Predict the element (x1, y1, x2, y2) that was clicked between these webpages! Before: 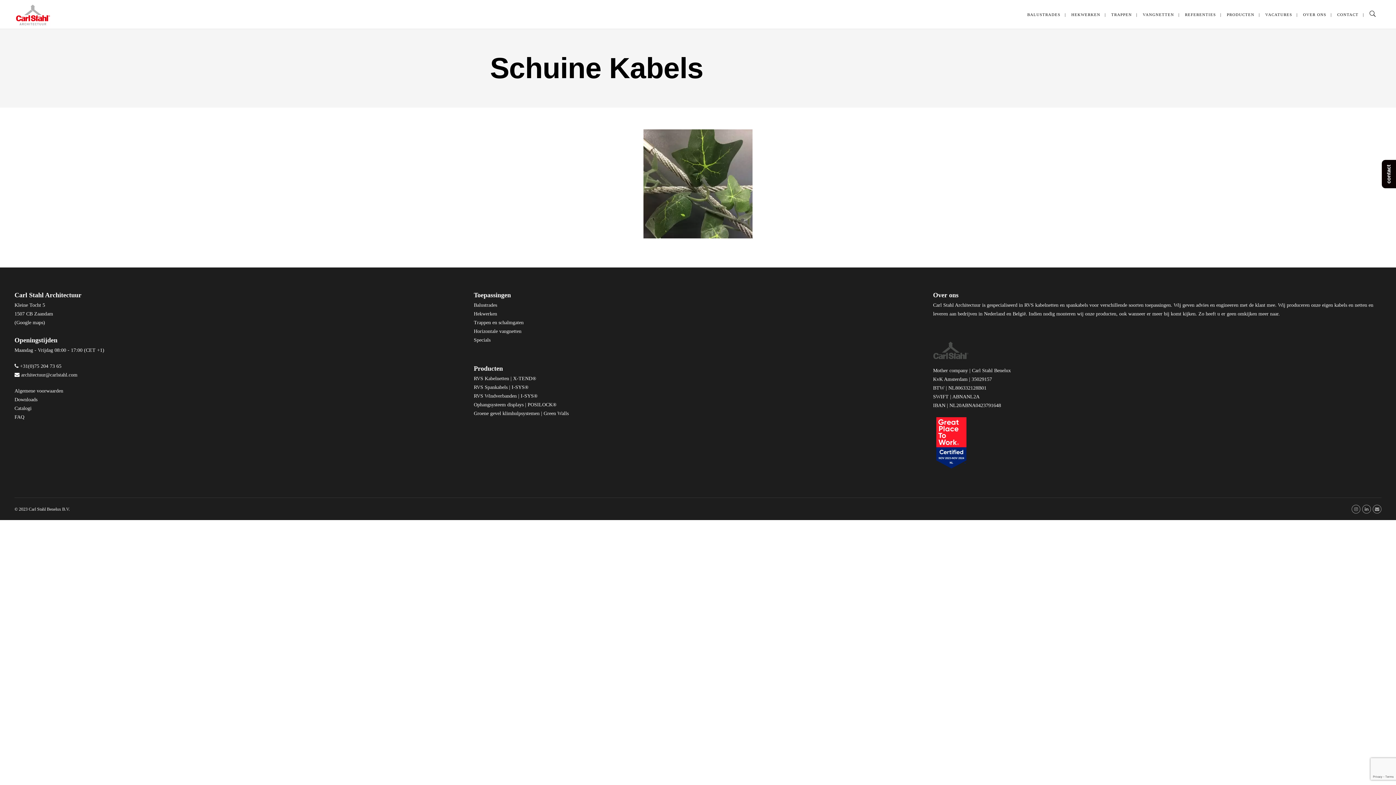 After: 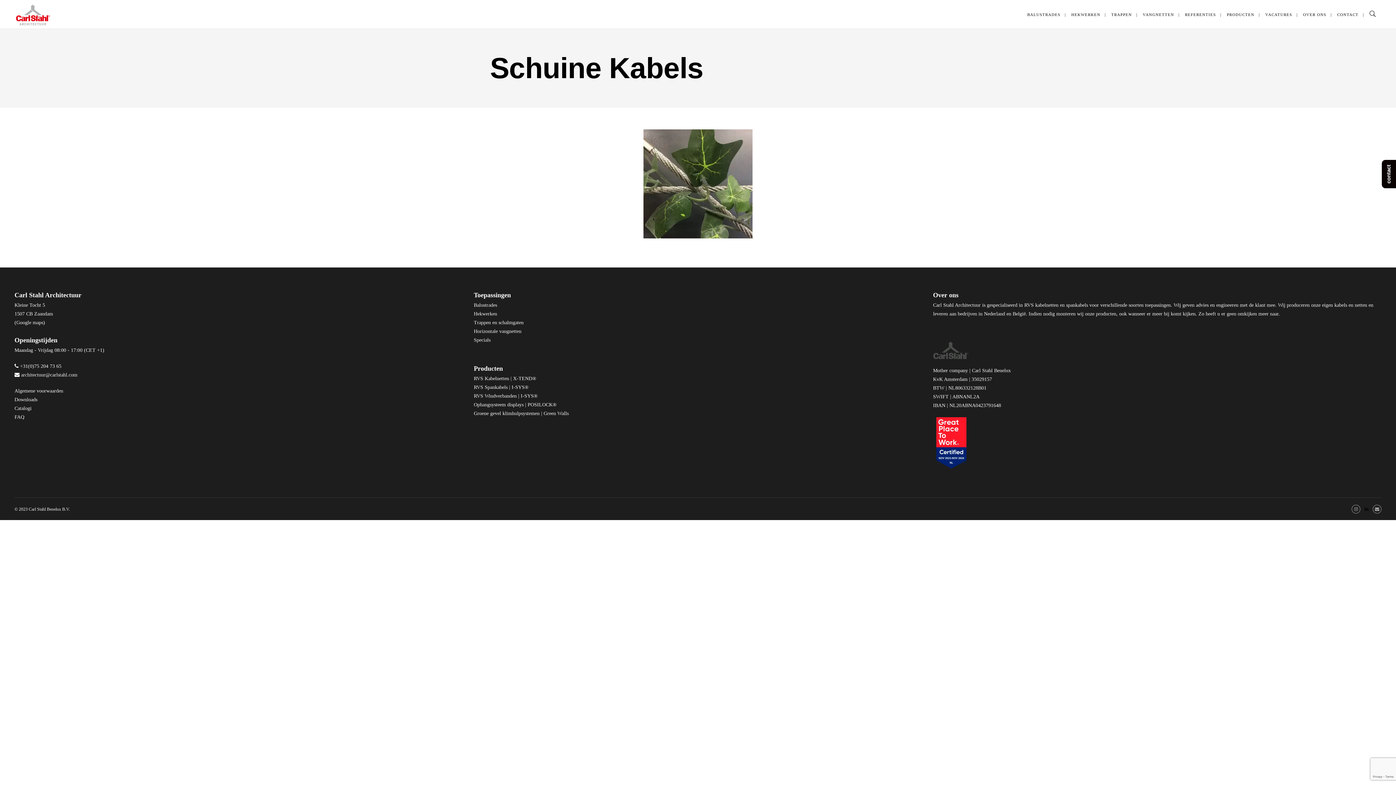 Action: bbox: (1360, 505, 1371, 513)